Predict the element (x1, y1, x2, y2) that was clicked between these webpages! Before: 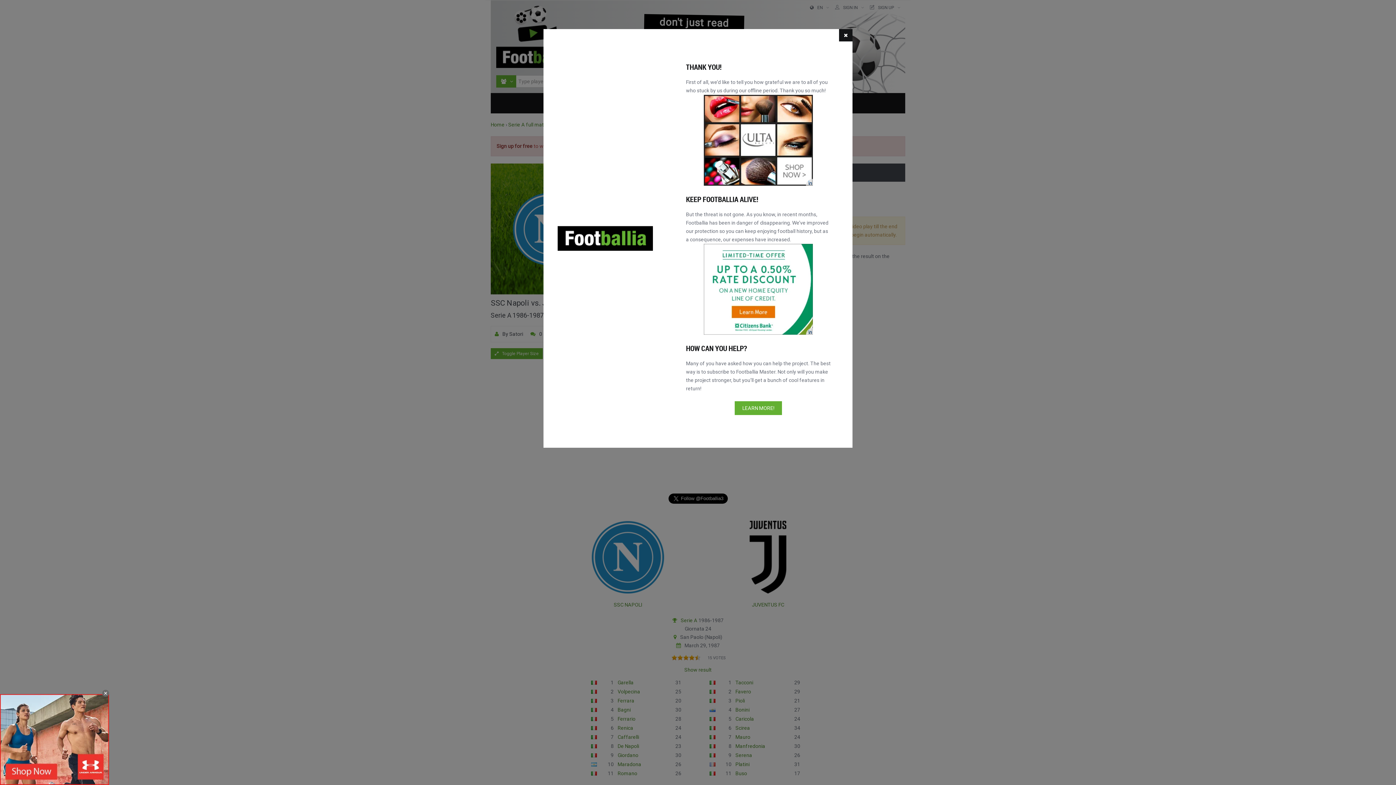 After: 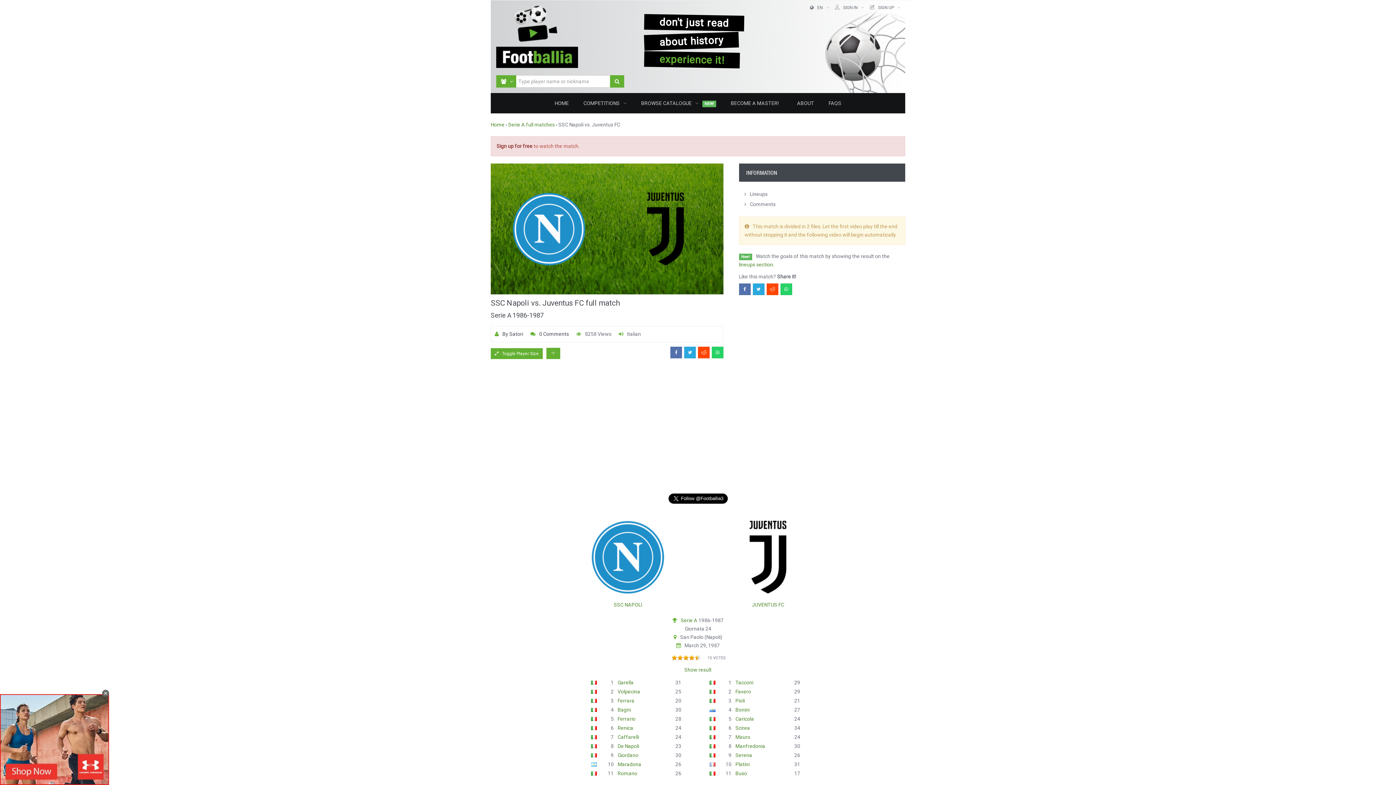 Action: bbox: (839, 29, 852, 41)